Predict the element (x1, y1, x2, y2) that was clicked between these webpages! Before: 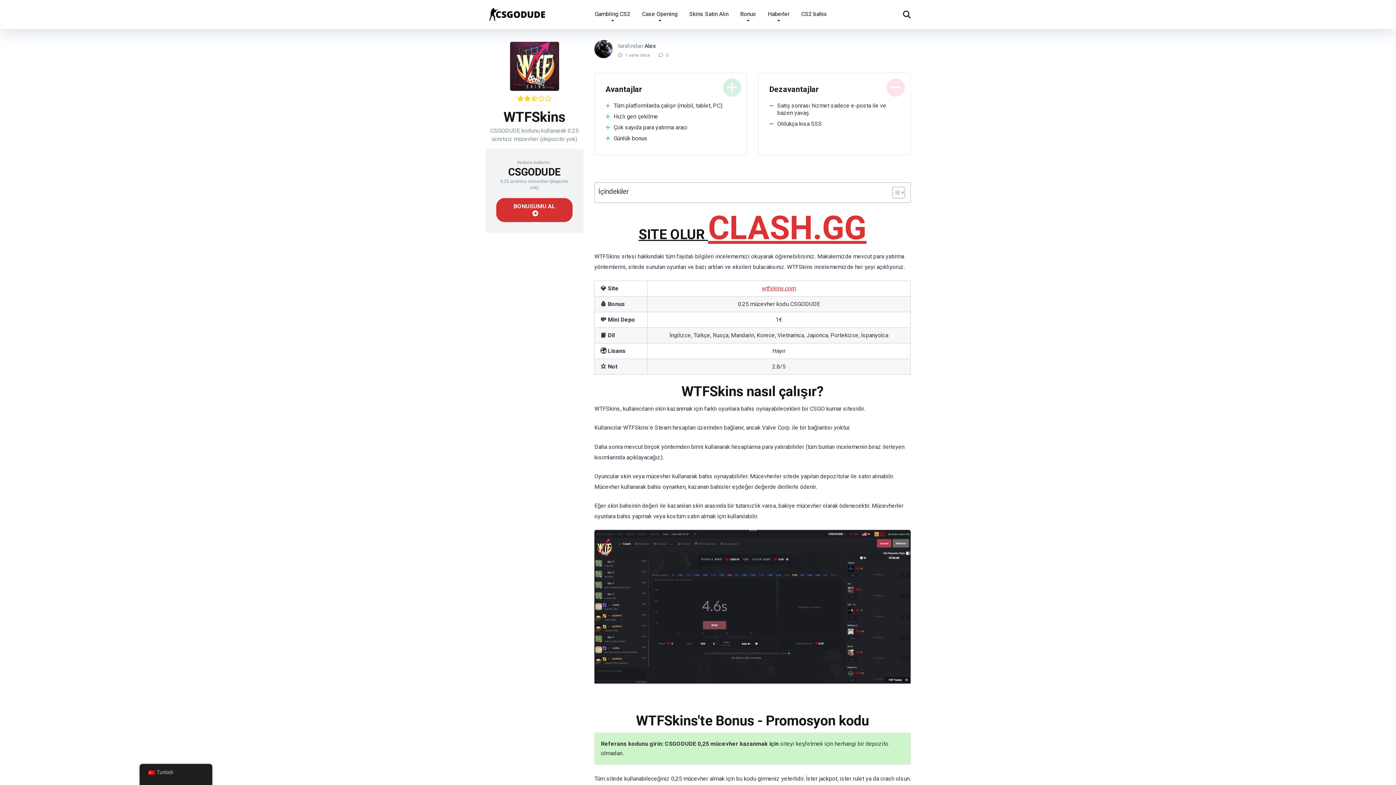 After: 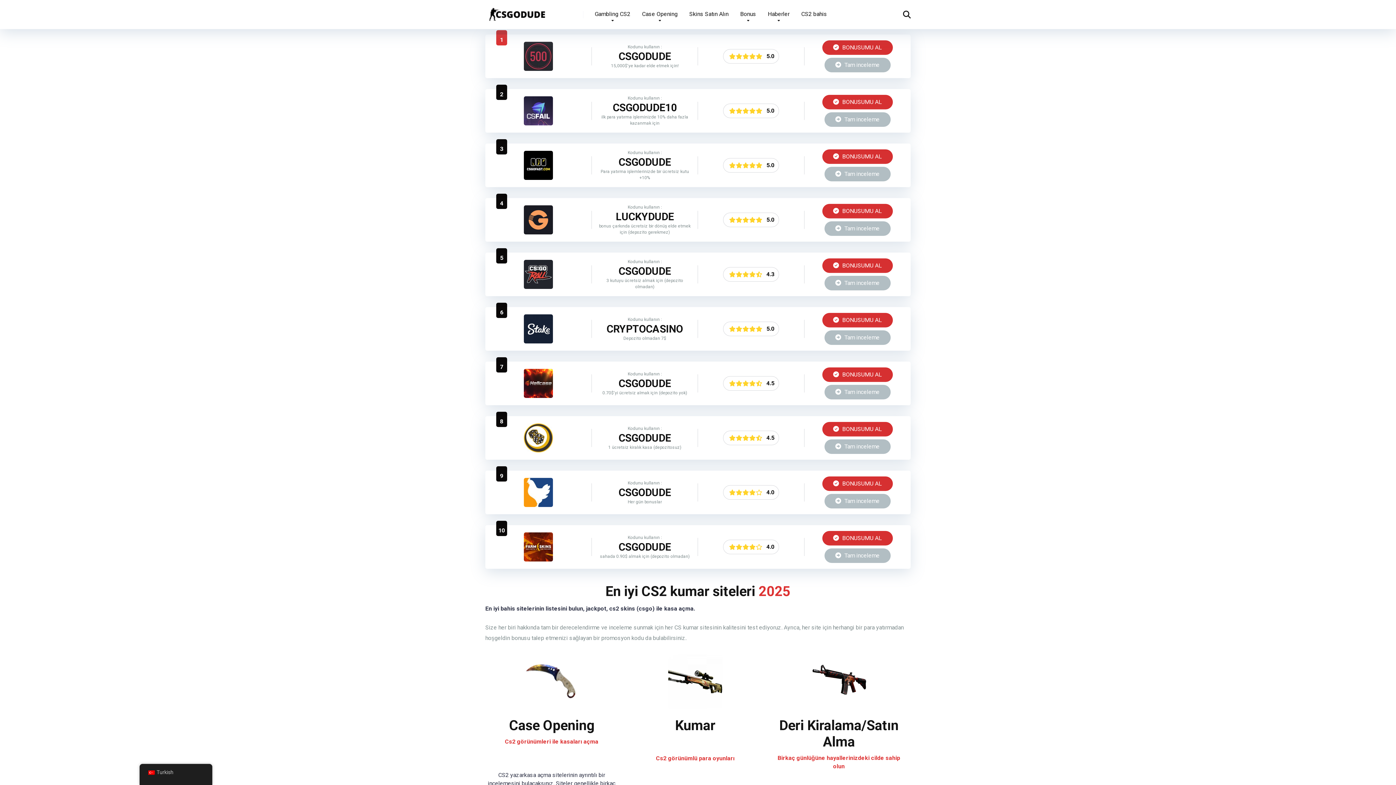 Action: bbox: (485, 1, 548, 21)